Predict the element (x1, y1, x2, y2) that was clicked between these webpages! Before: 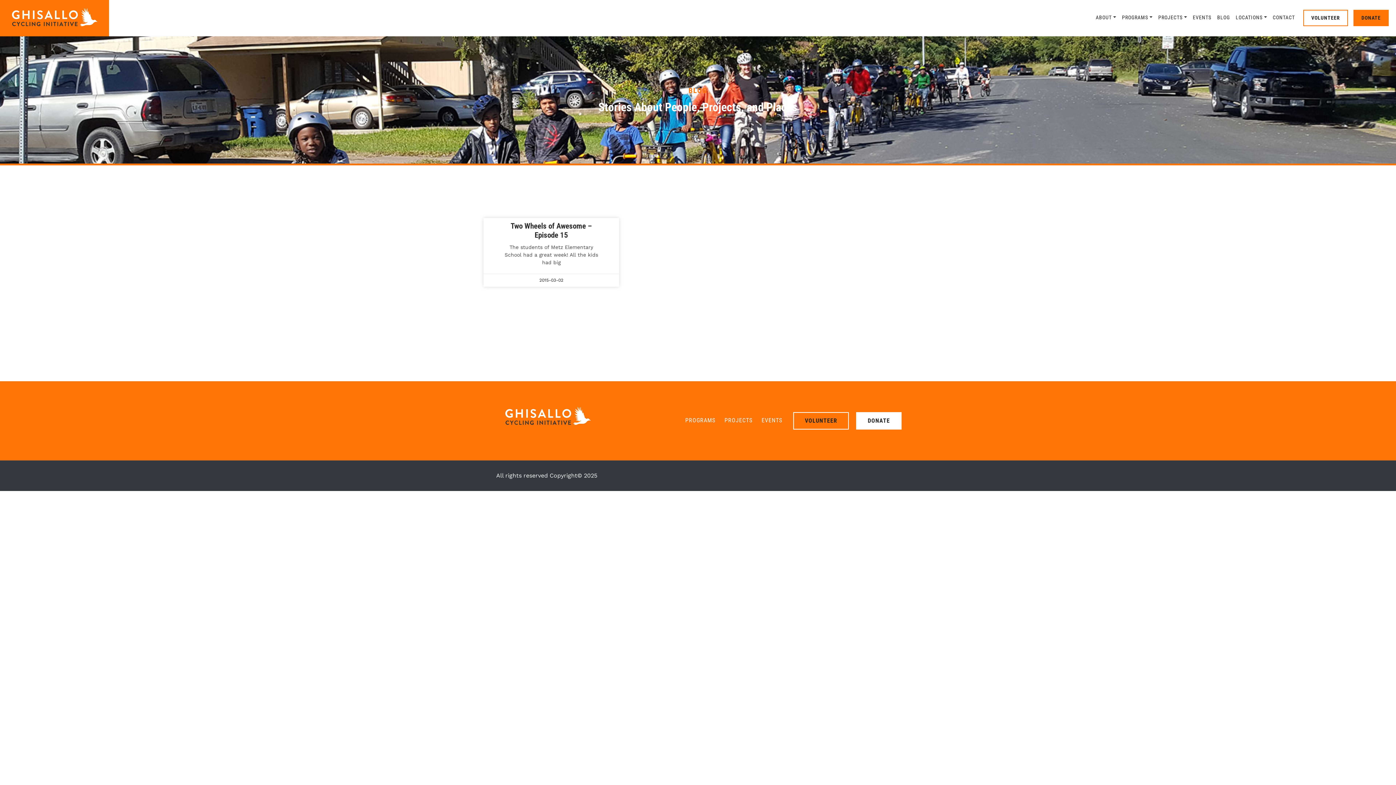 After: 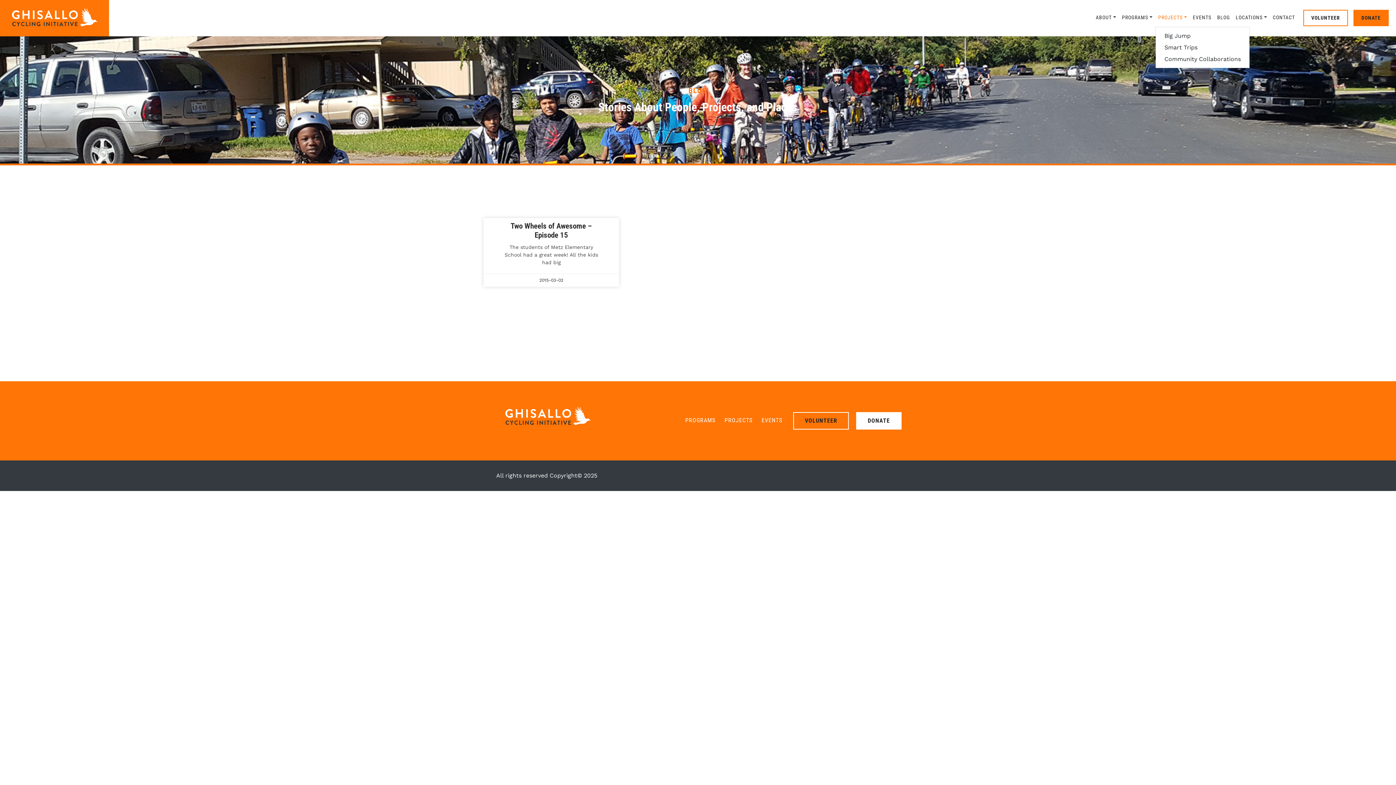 Action: bbox: (1155, 9, 1190, 25) label: PROJECTS